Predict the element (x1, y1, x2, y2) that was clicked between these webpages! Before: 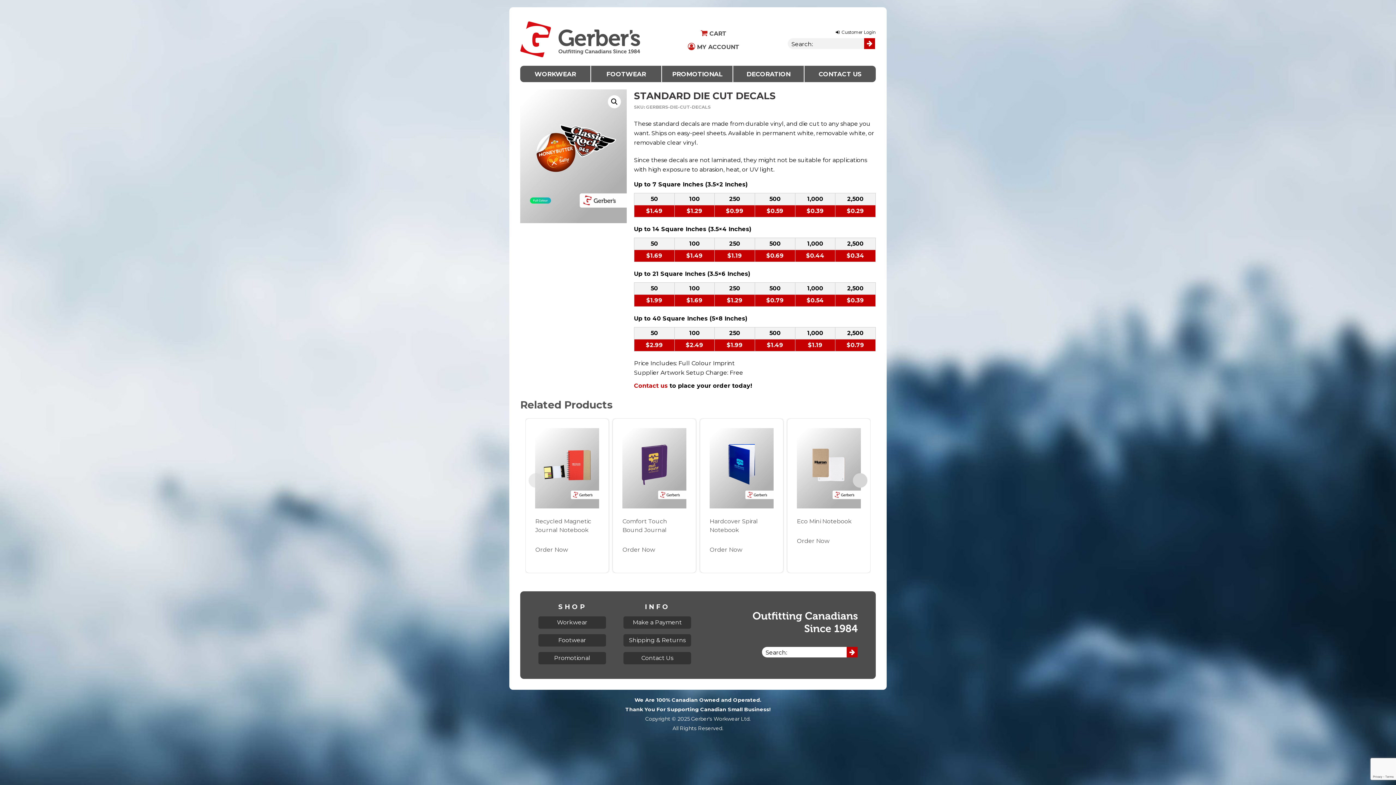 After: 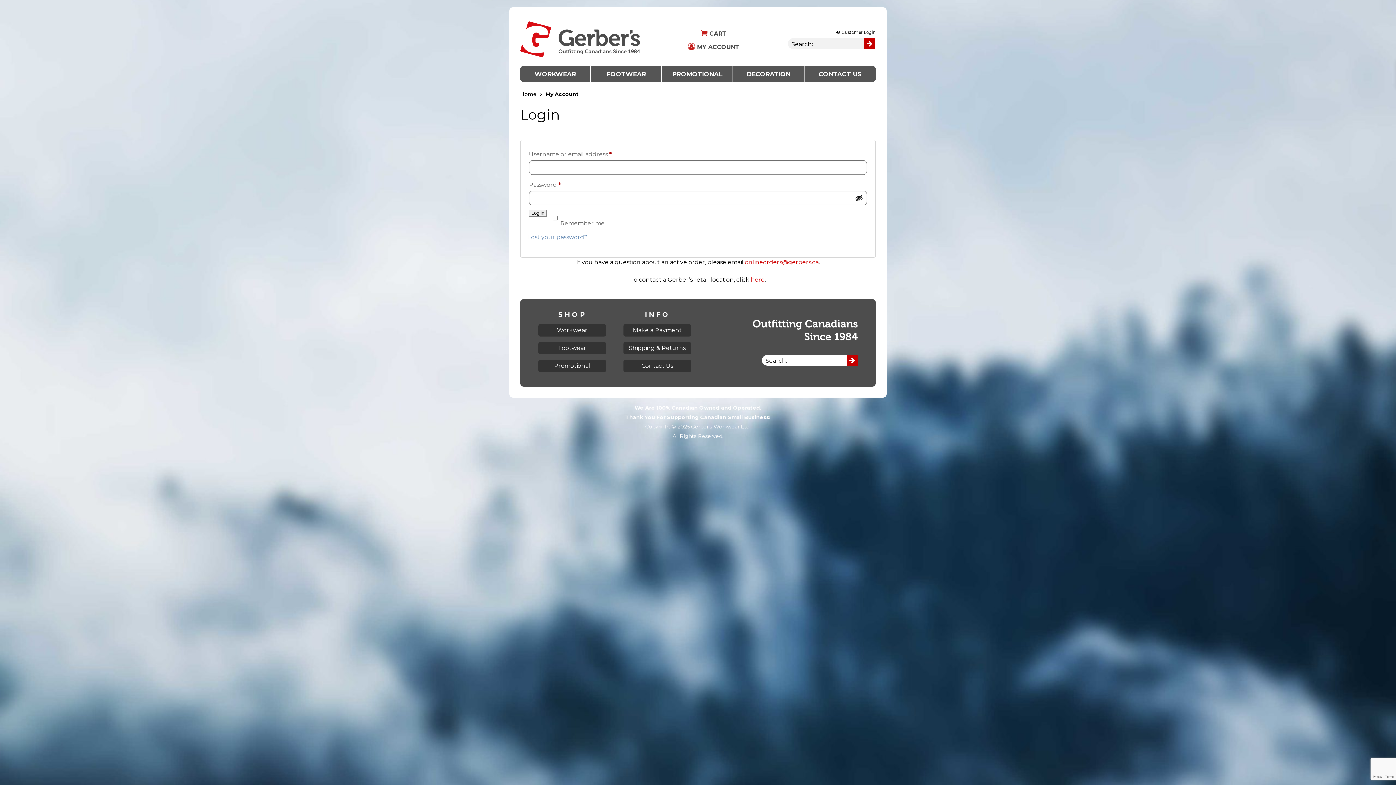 Action: bbox: (688, 43, 739, 50) label:  MY ACCOUNT